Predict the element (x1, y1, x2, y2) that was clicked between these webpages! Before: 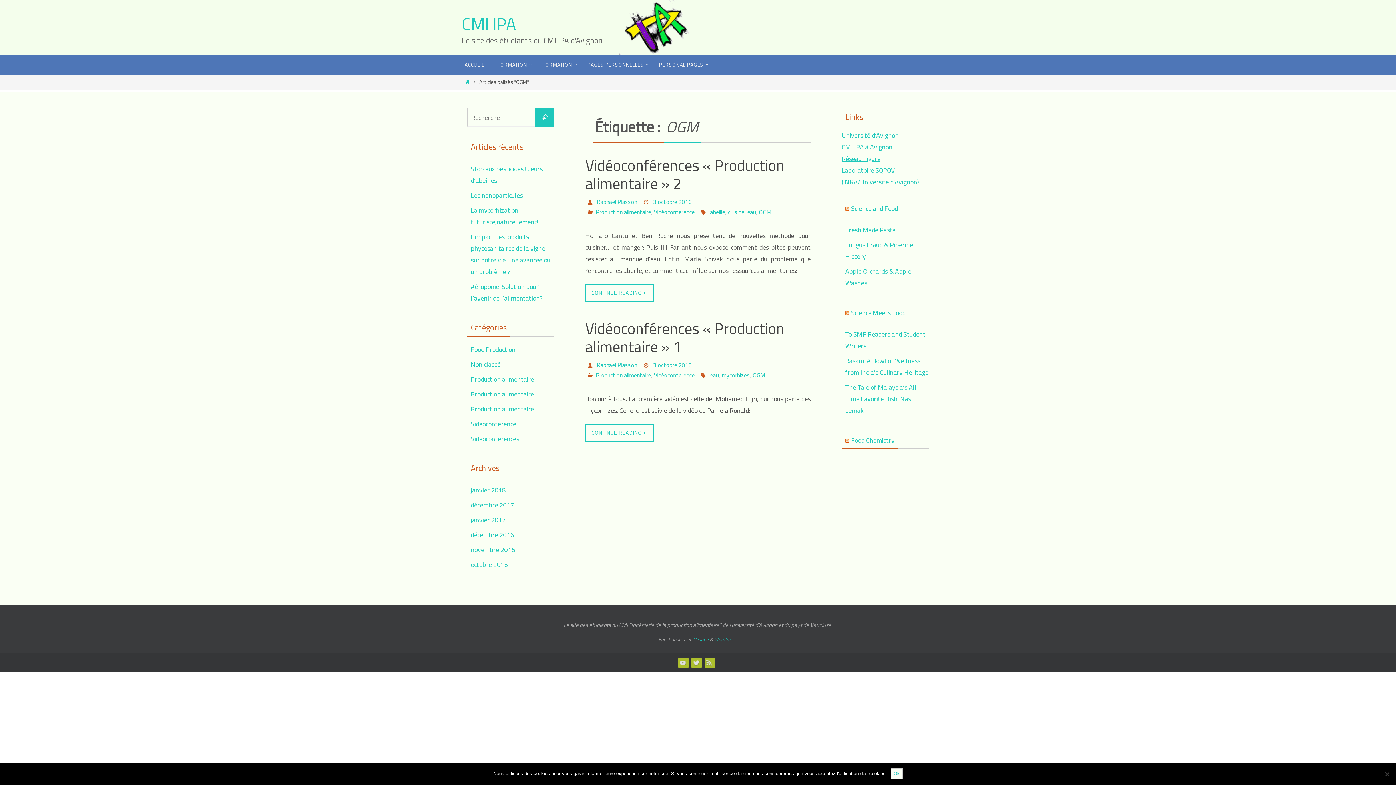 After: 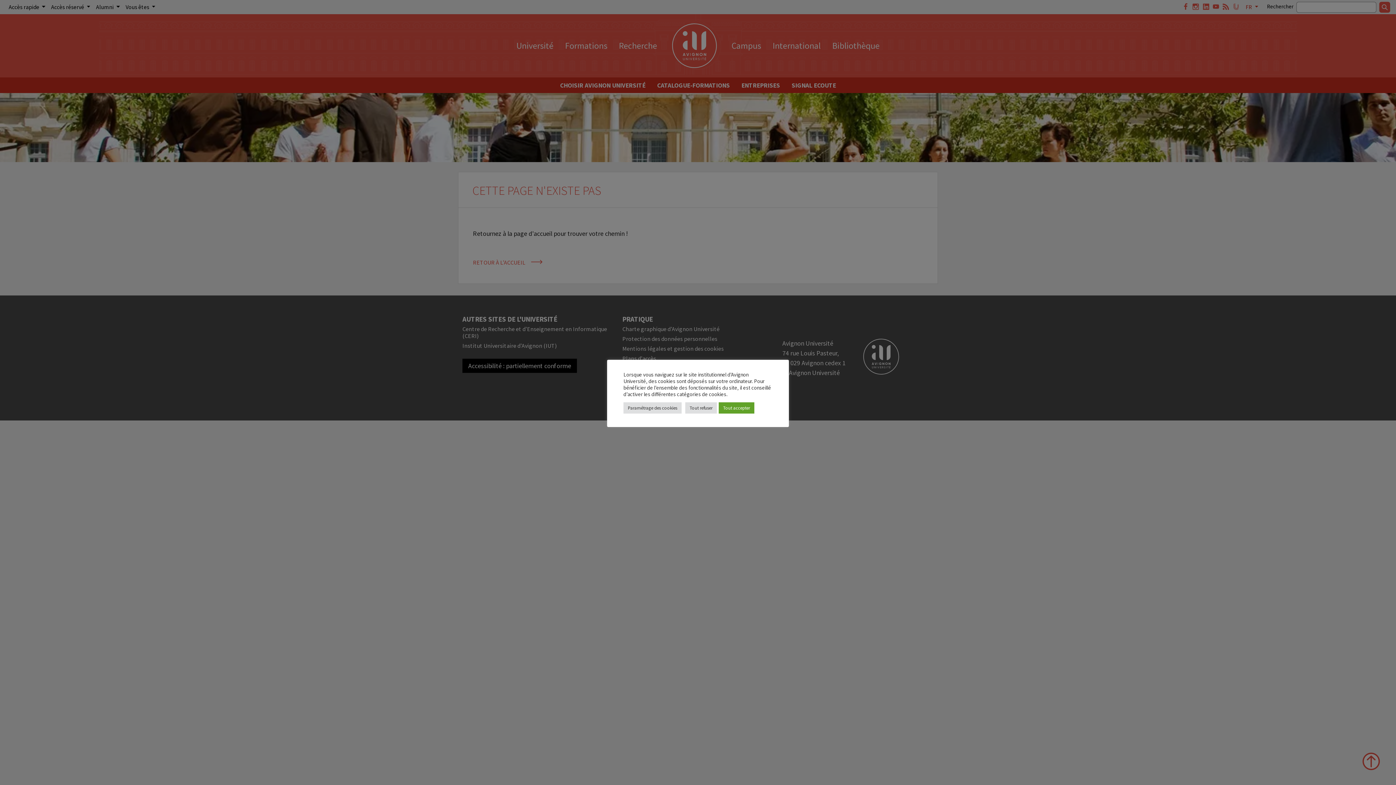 Action: label: CMI IPA à Avignon bbox: (841, 142, 892, 152)